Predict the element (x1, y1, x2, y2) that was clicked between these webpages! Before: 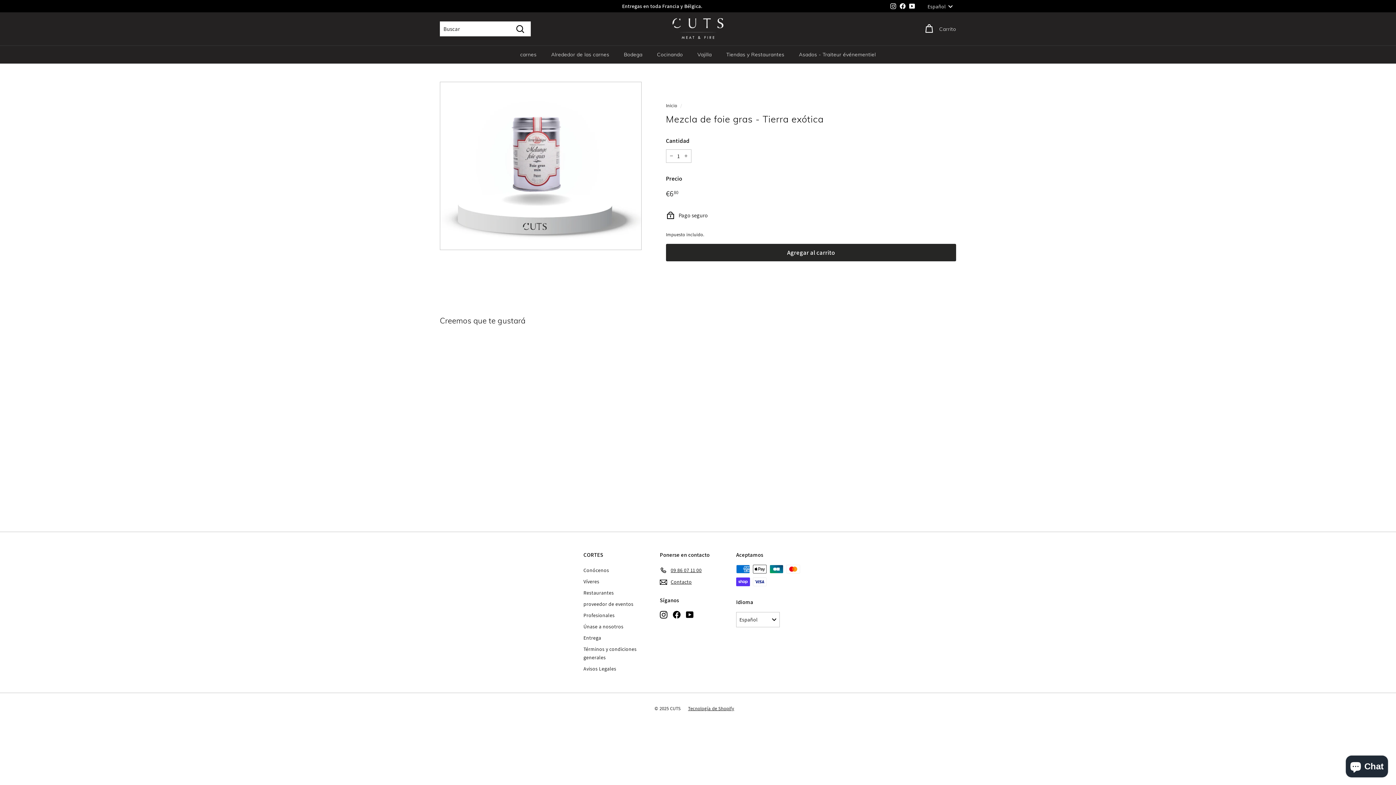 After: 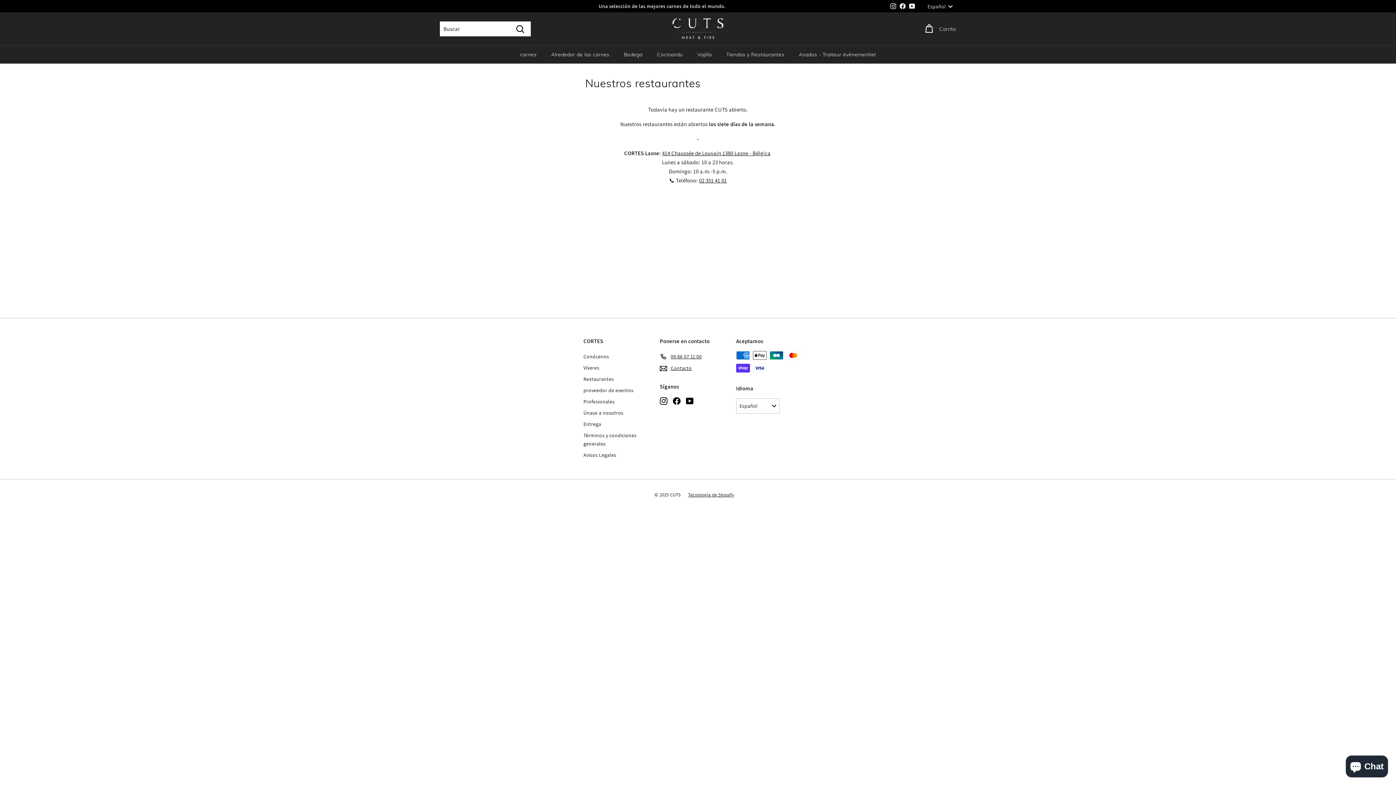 Action: bbox: (719, 45, 791, 63) label: Tiendas y Restaurantes